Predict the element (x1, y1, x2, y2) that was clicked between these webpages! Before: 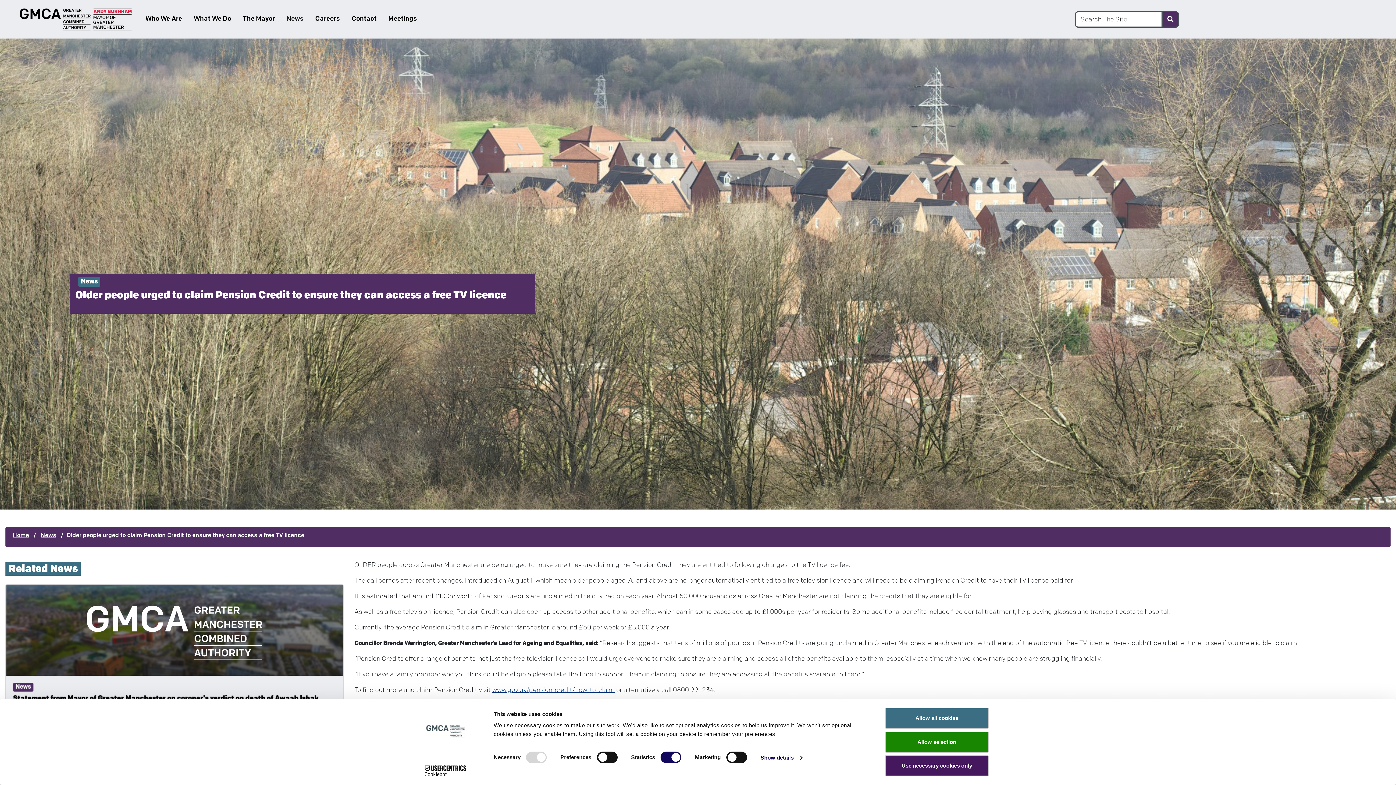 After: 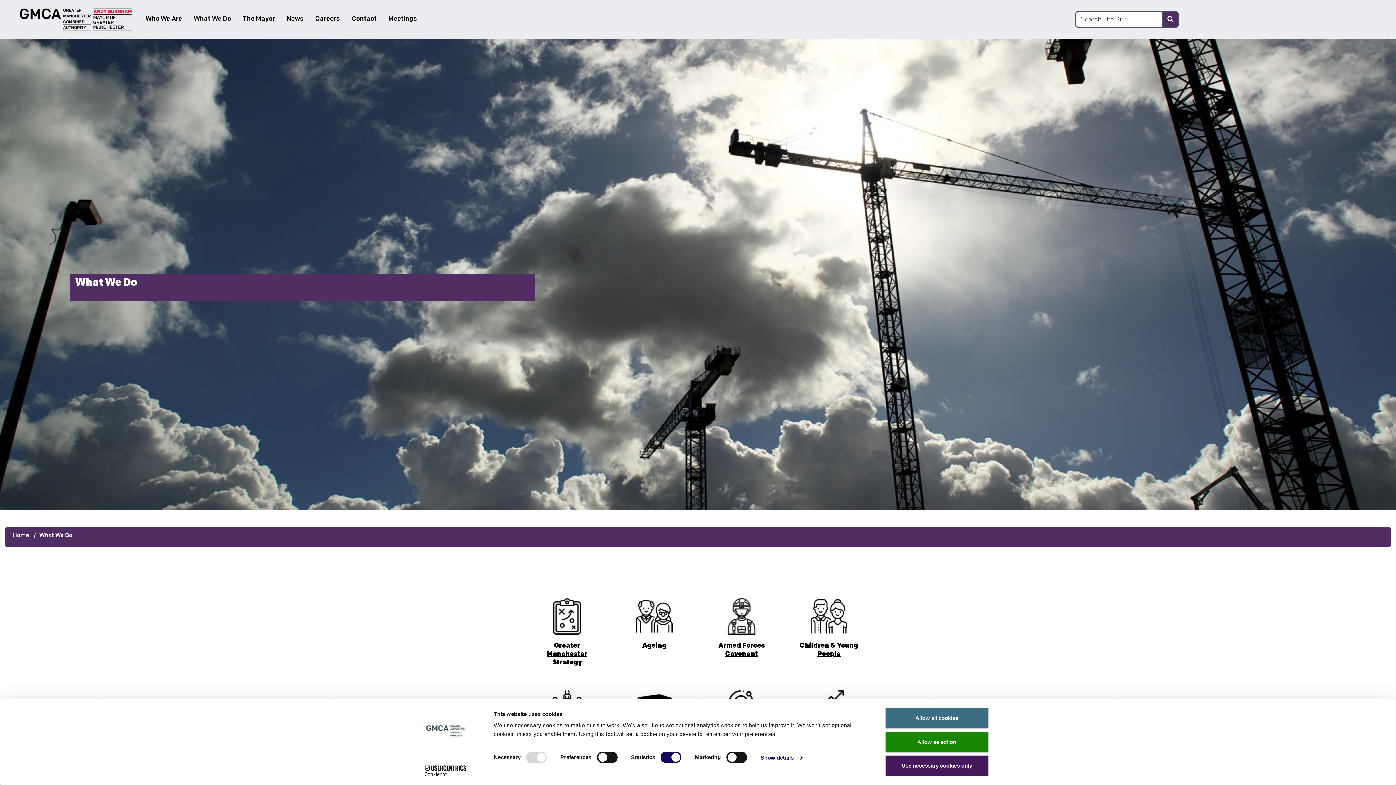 Action: label: What We Do bbox: (190, 11, 234, 27)